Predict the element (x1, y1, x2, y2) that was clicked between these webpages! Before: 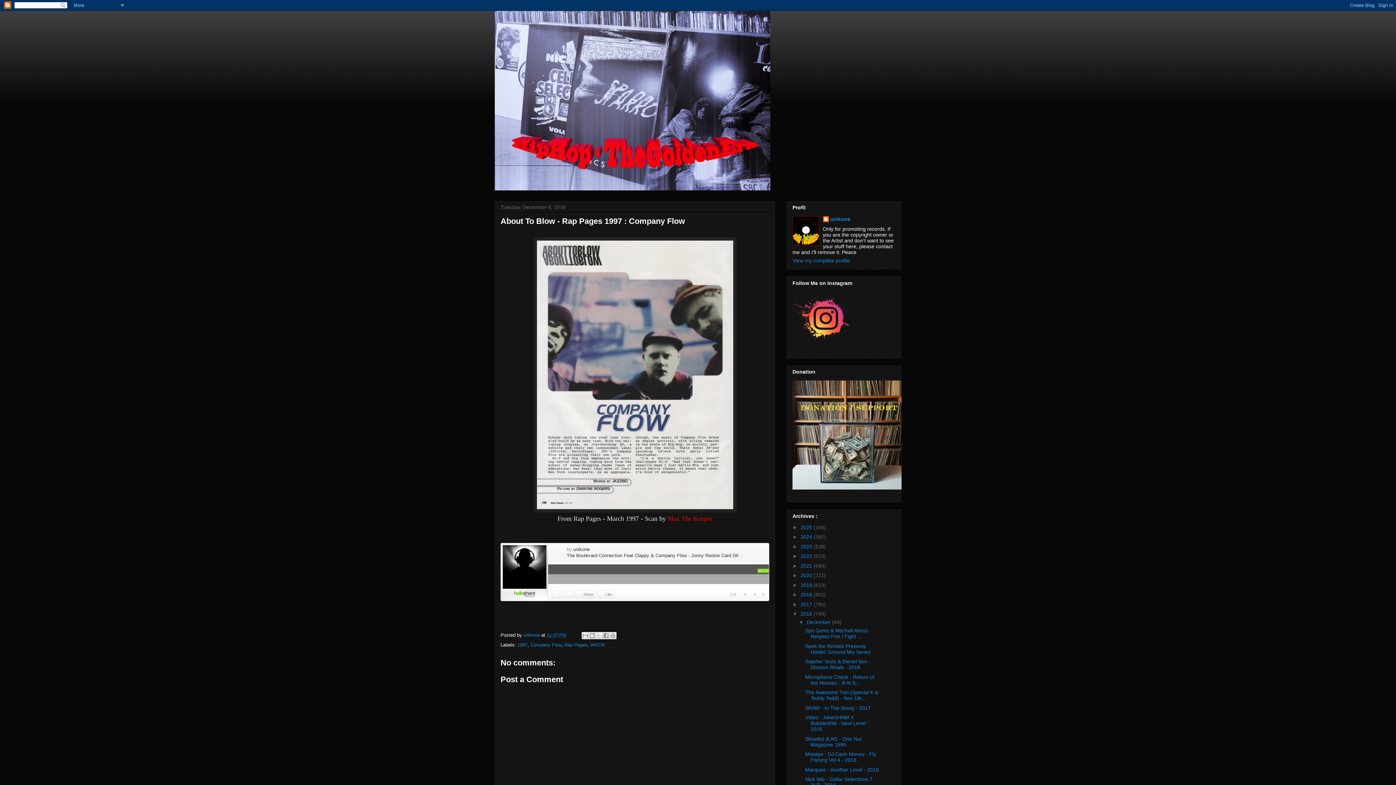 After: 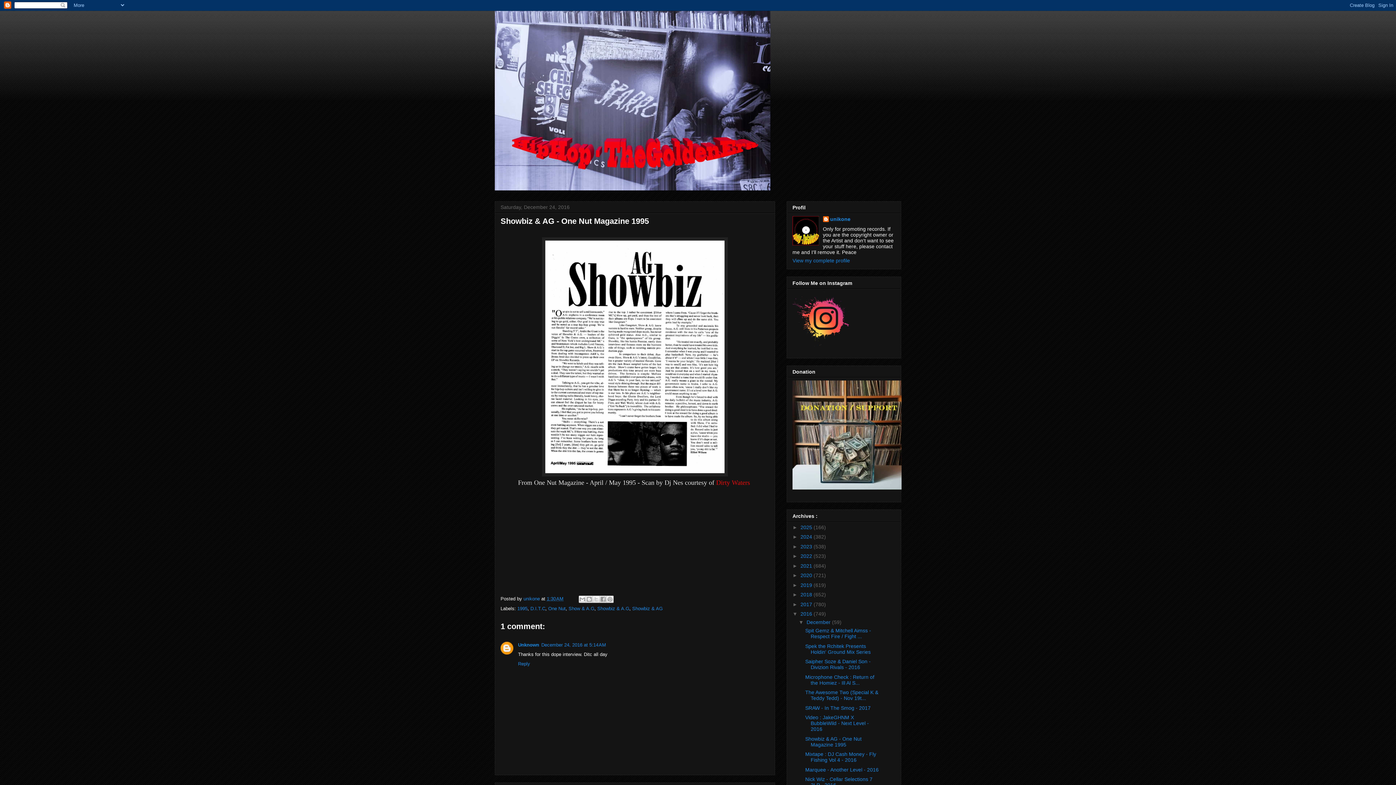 Action: label: Showbiz & AG - One Nut Magazine 1995 bbox: (805, 736, 861, 747)